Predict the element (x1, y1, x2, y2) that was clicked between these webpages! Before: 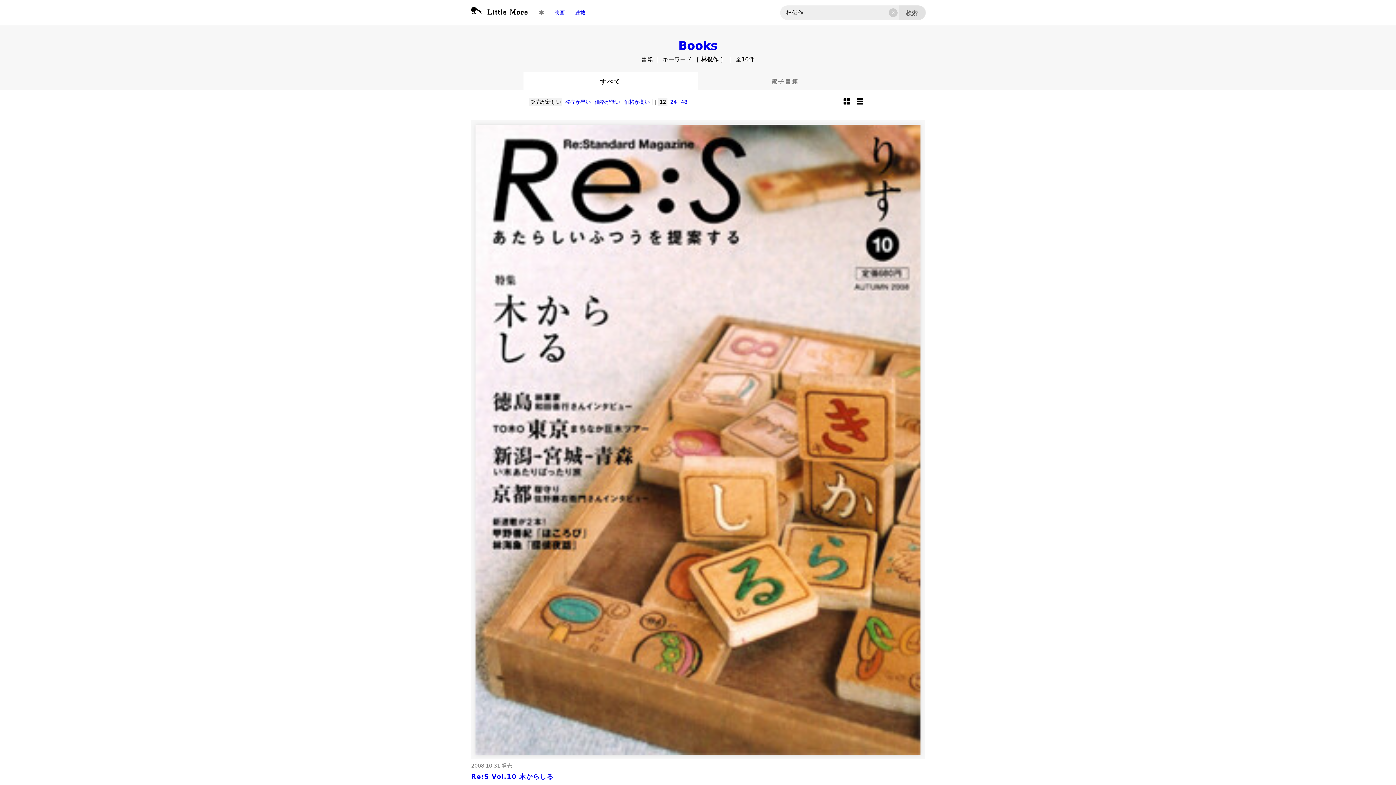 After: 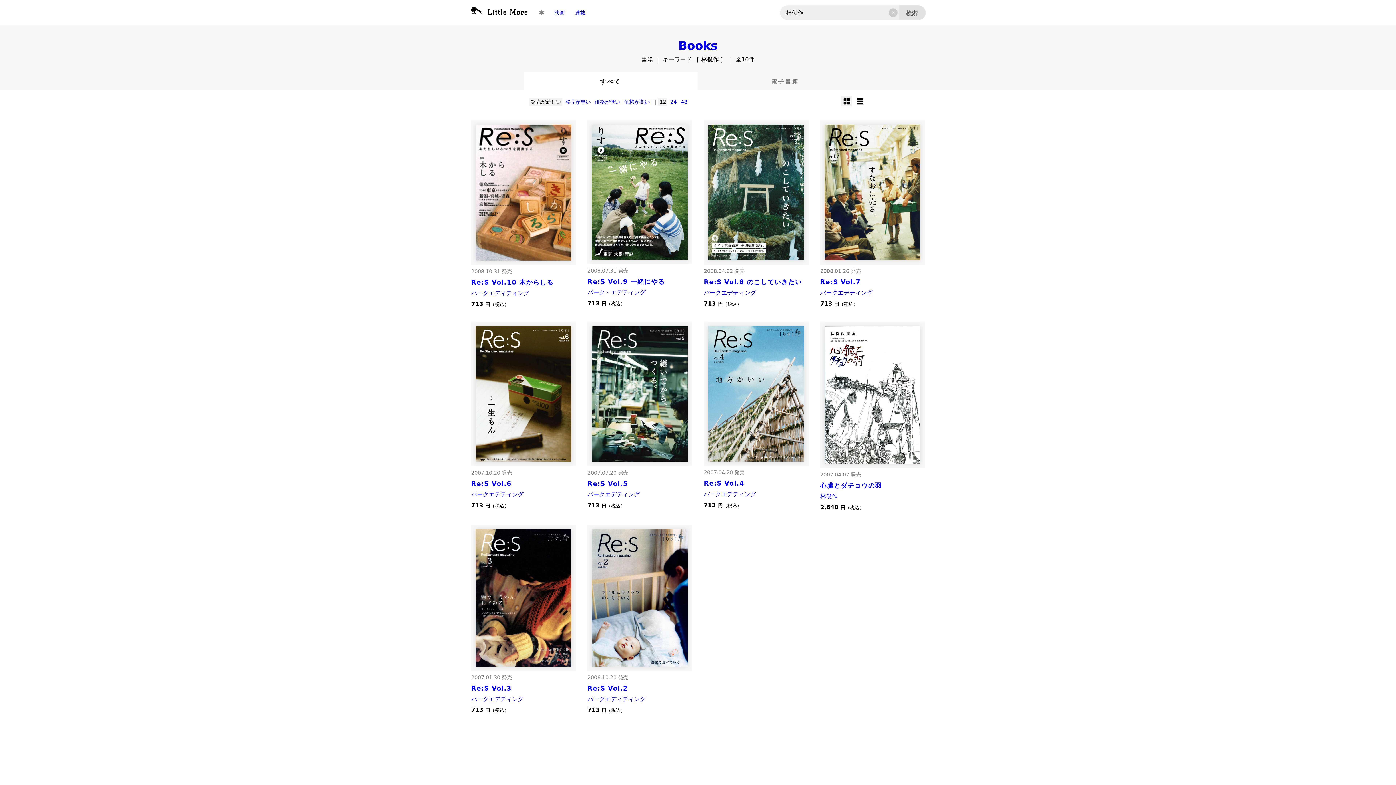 Action: label: グリッド中に表示変更 bbox: (841, 96, 852, 106)